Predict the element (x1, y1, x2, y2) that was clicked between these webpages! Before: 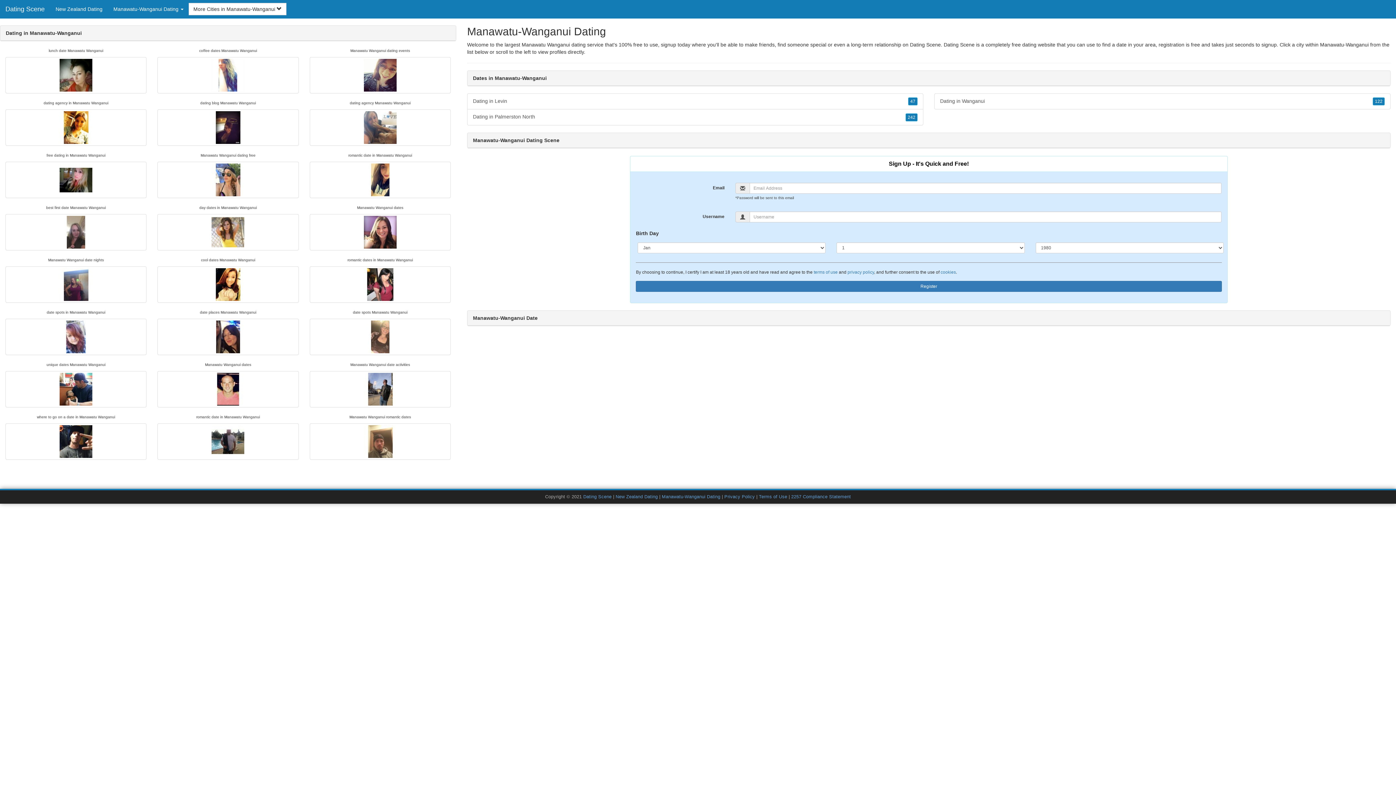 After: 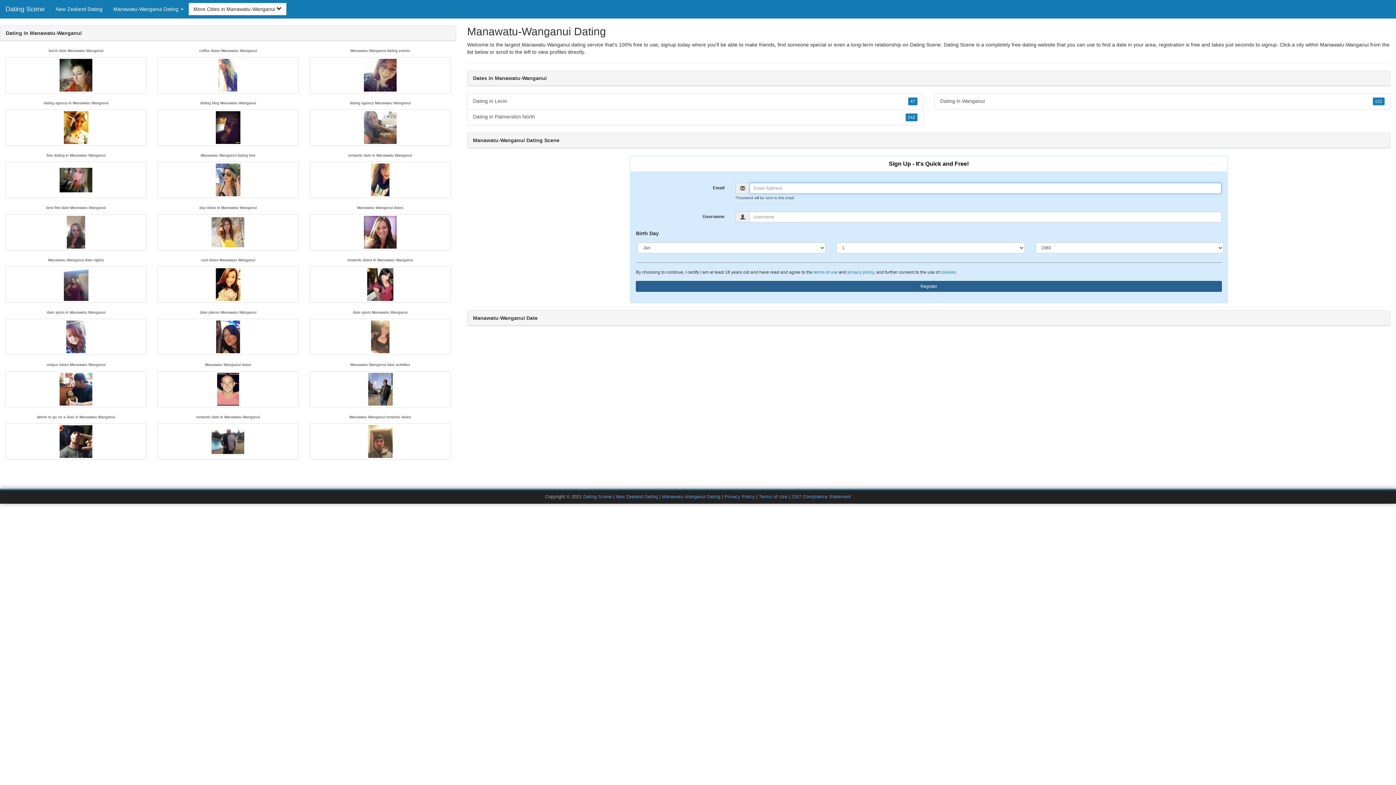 Action: label: Register bbox: (636, 280, 1222, 291)